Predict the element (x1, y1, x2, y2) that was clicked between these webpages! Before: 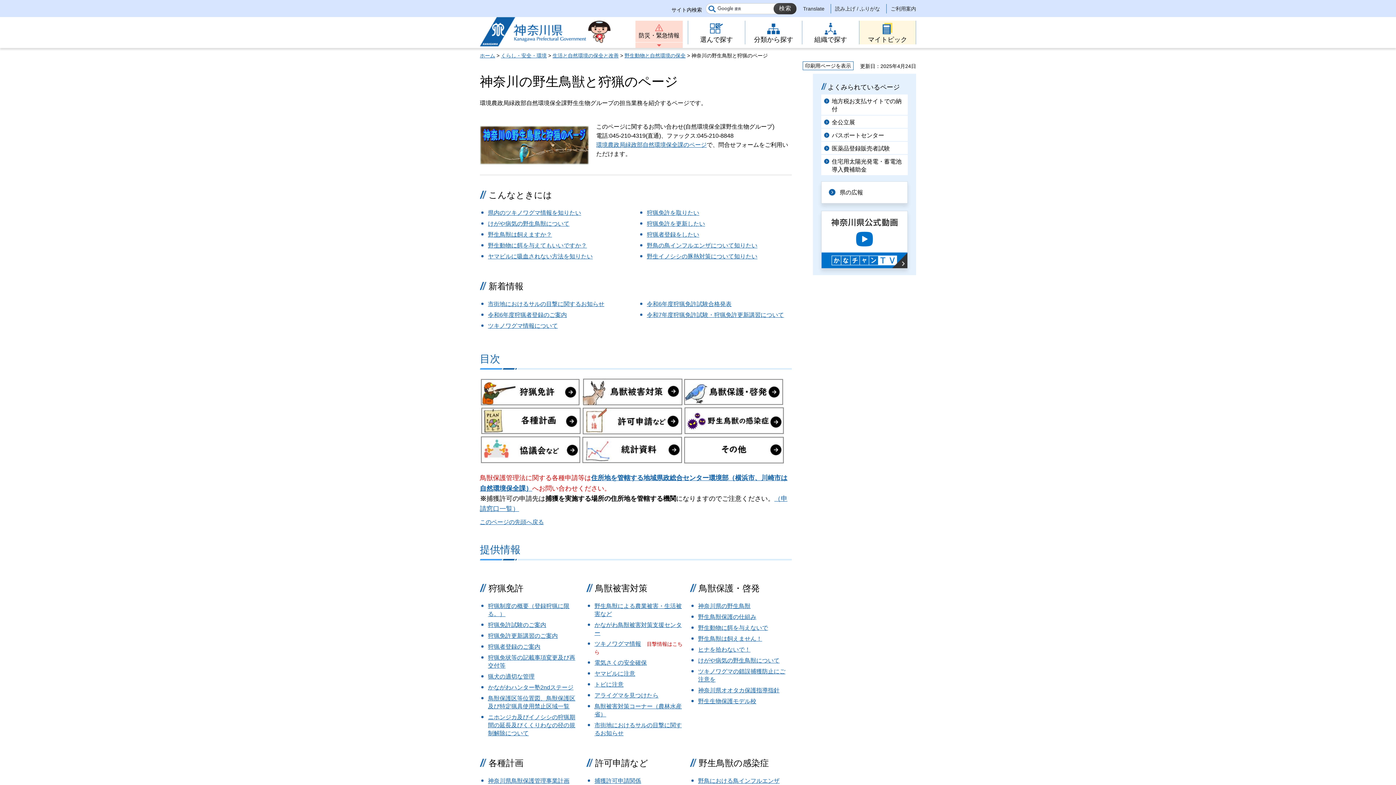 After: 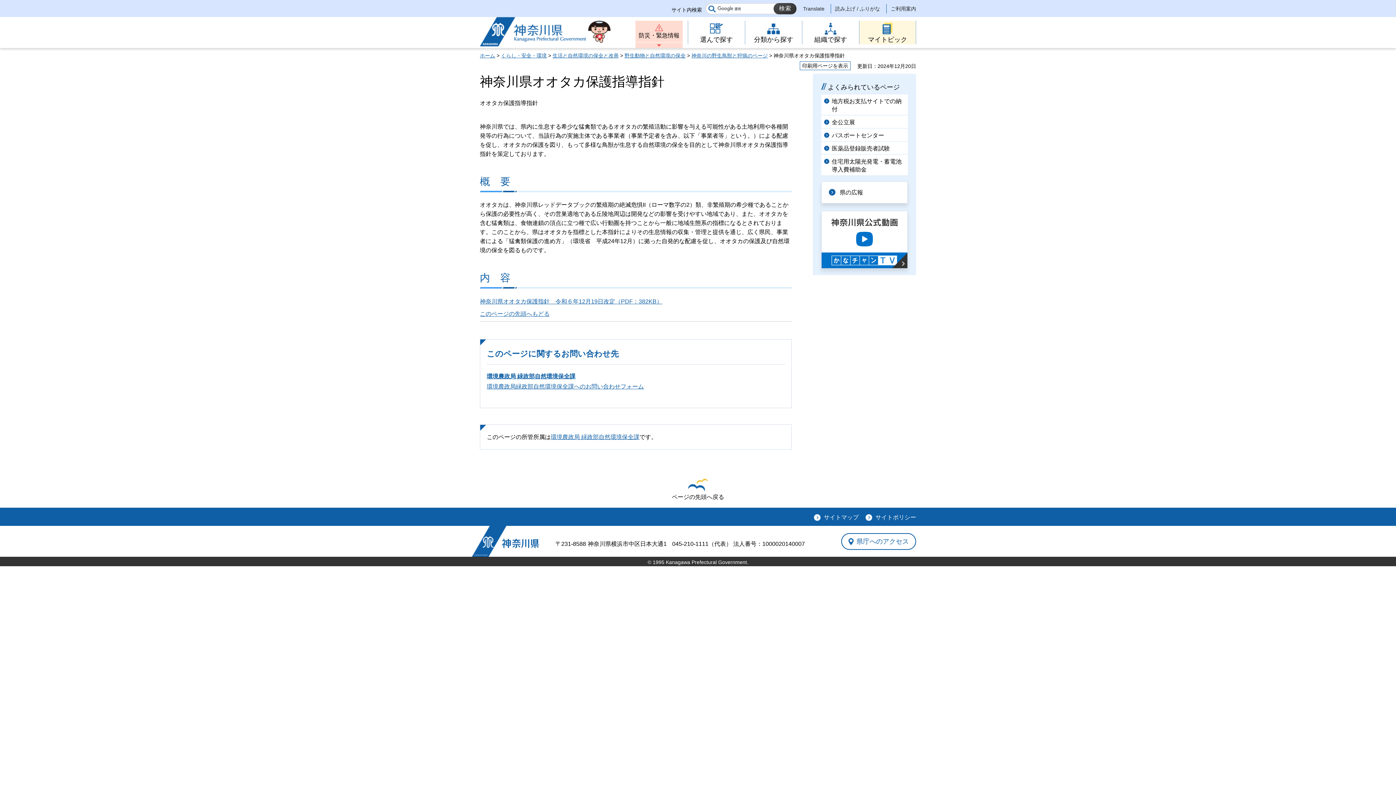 Action: bbox: (698, 687, 779, 693) label: 神奈川県オオタカ保護指導指針